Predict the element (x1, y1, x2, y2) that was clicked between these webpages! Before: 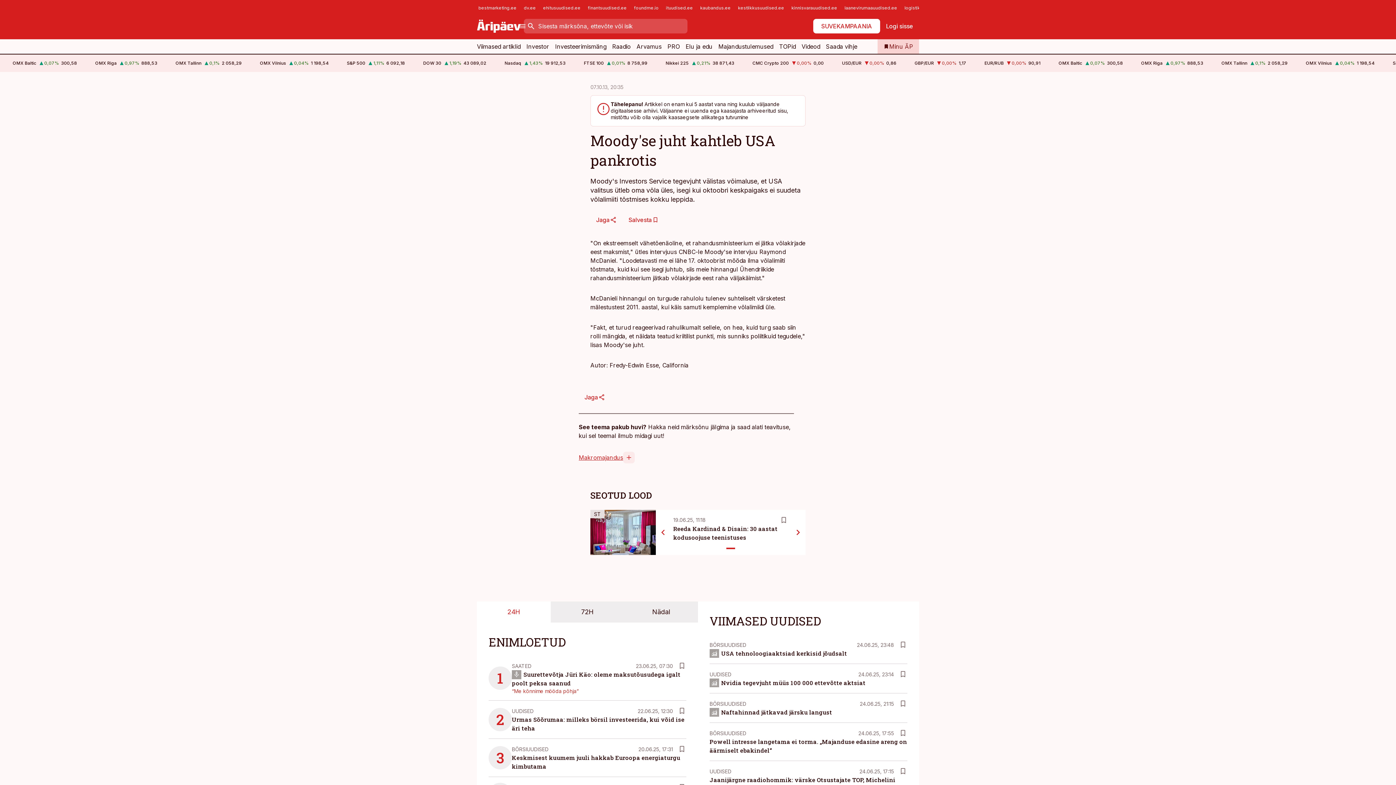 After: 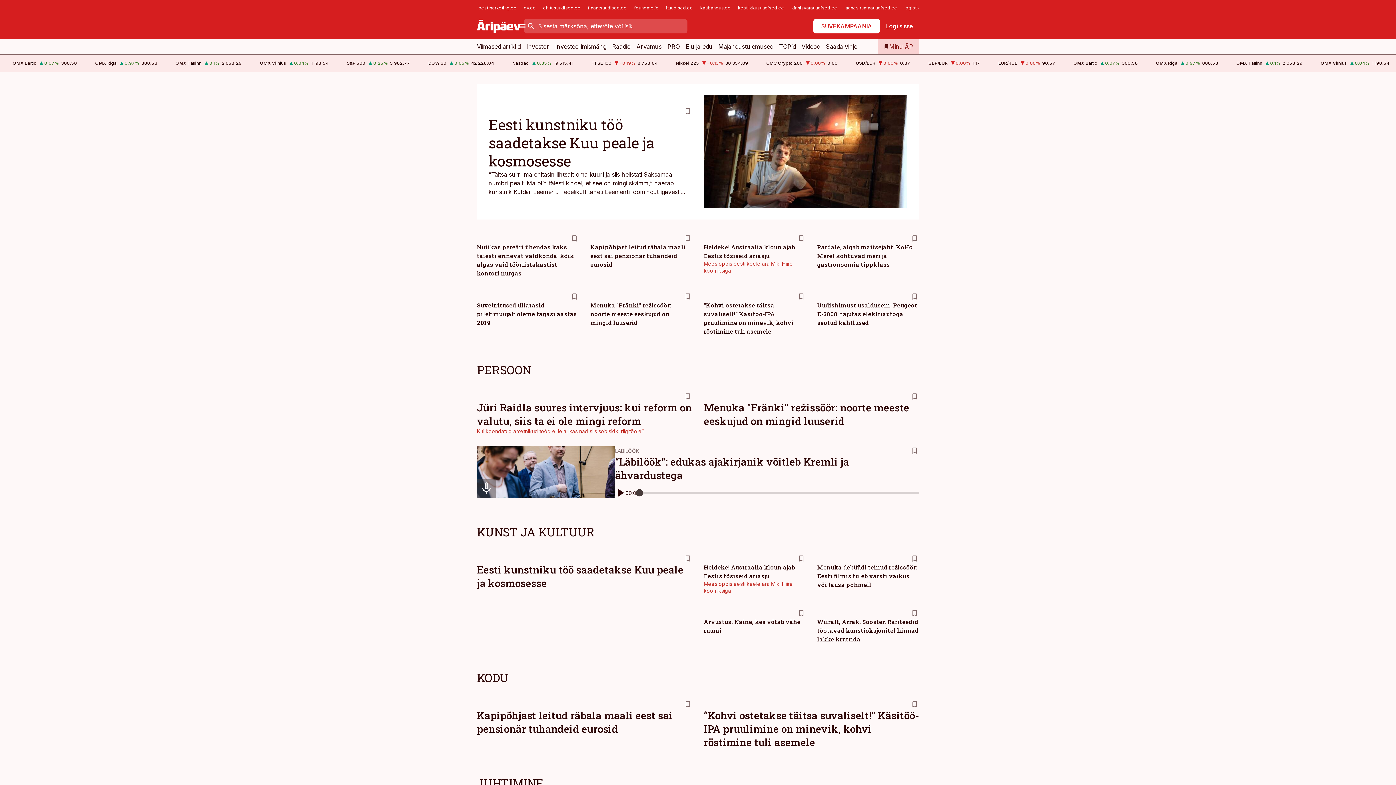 Action: bbox: (685, 39, 712, 53) label: Elu ja edu